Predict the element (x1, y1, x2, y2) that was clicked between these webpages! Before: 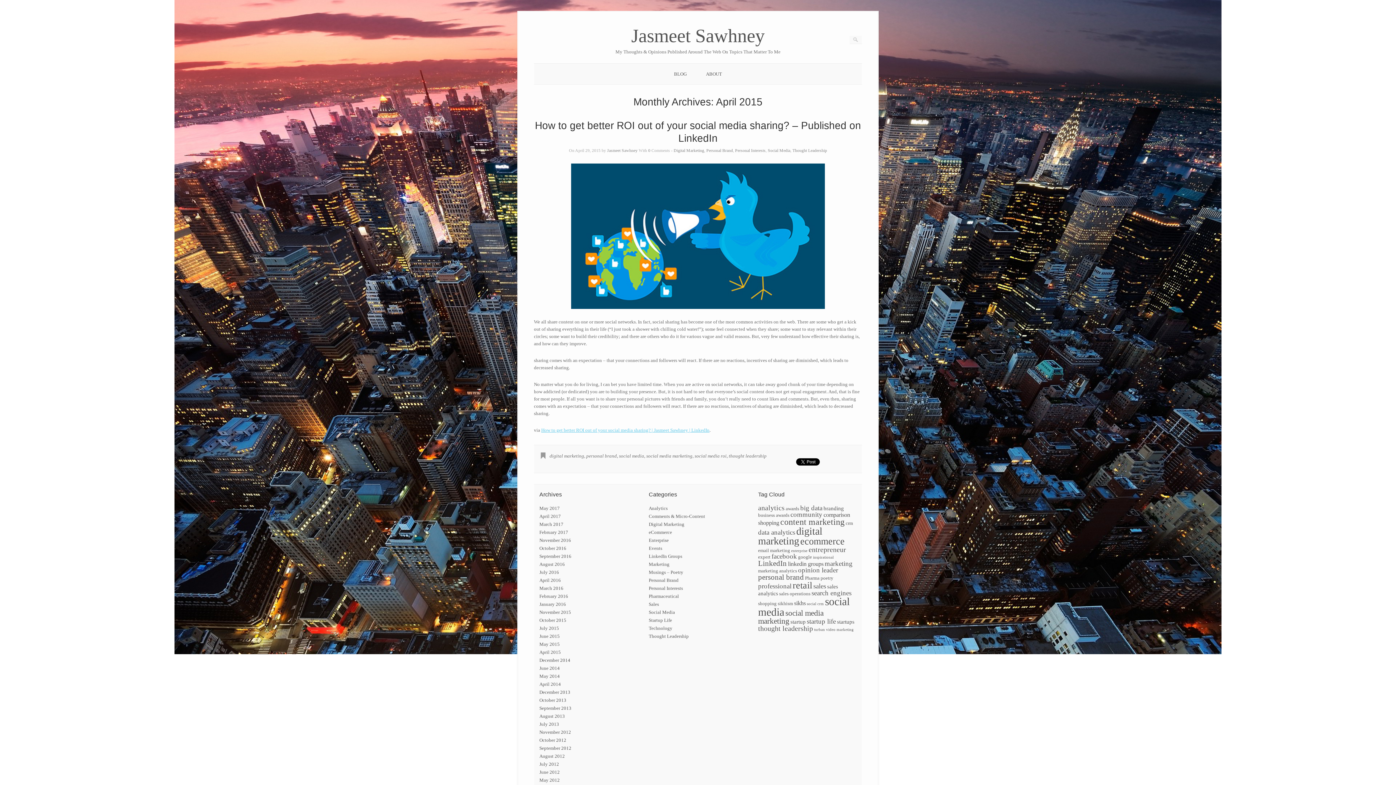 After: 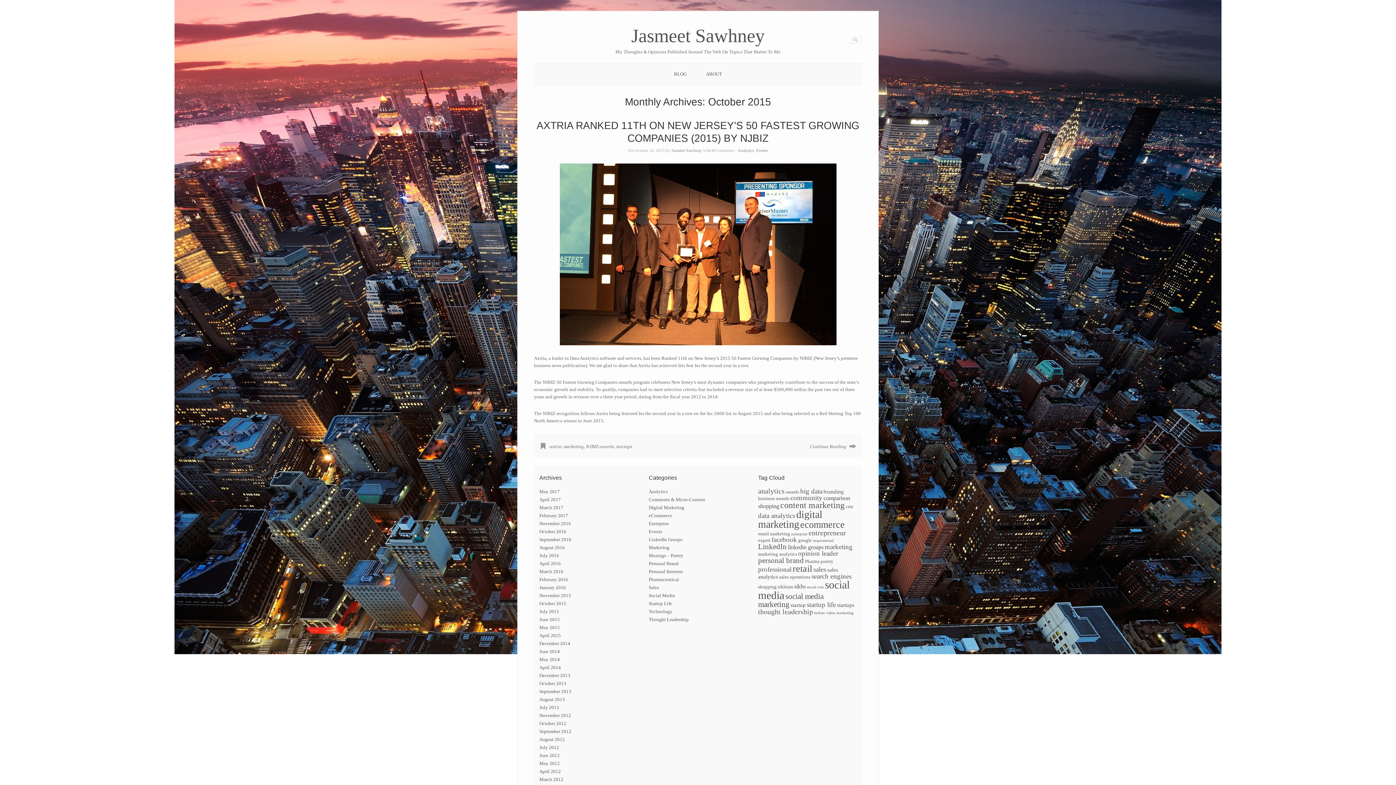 Action: bbox: (539, 617, 566, 623) label: October 2015